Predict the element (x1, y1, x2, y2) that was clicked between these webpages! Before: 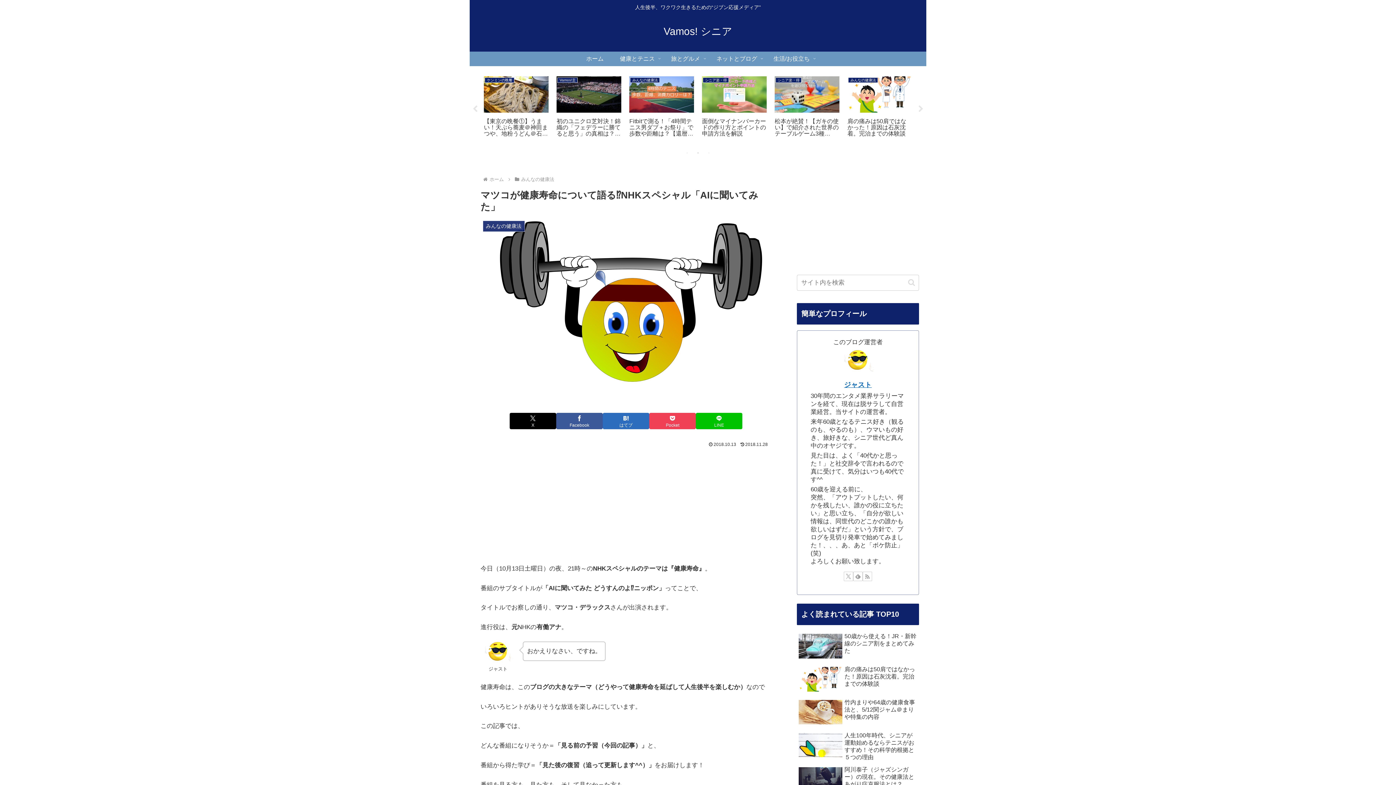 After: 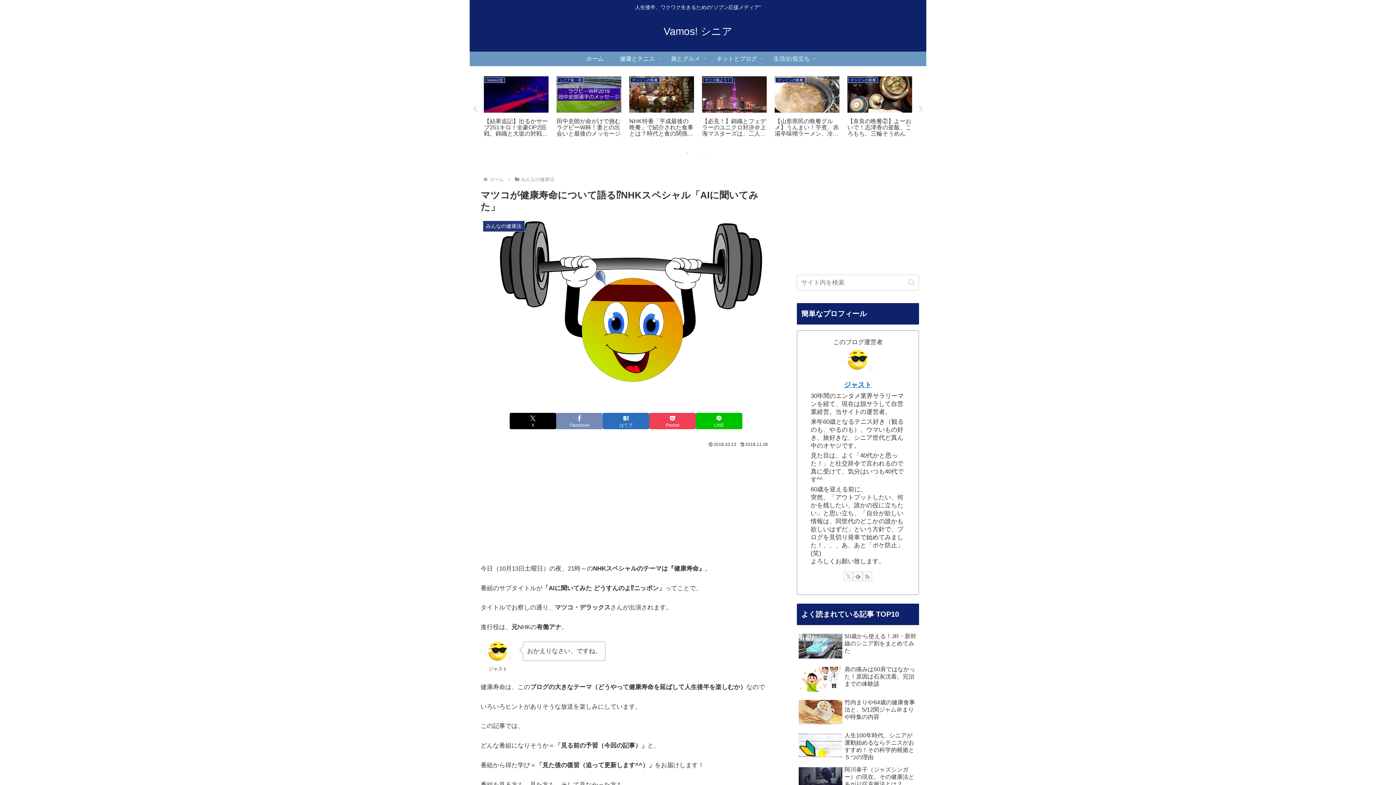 Action: bbox: (556, 413, 602, 429) label: Facebookでシェア